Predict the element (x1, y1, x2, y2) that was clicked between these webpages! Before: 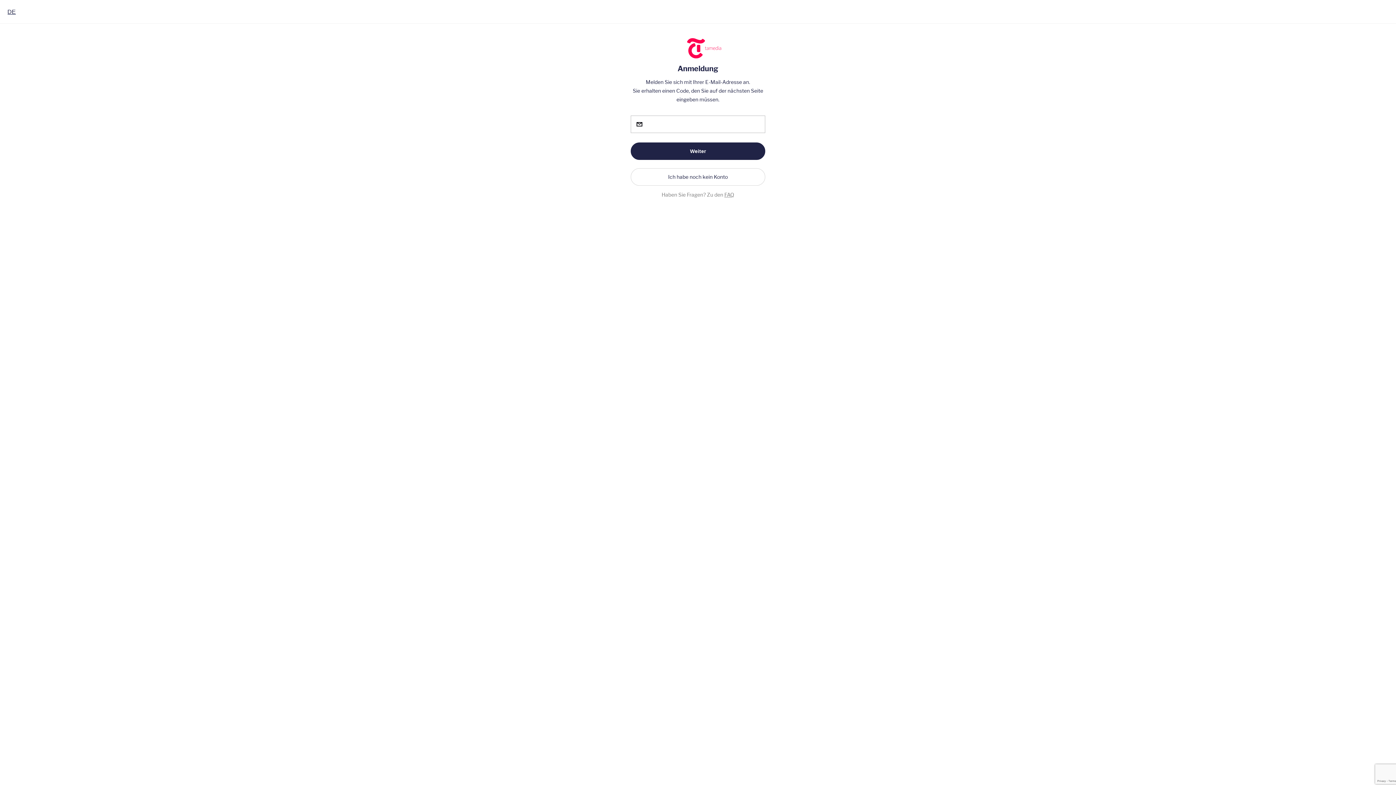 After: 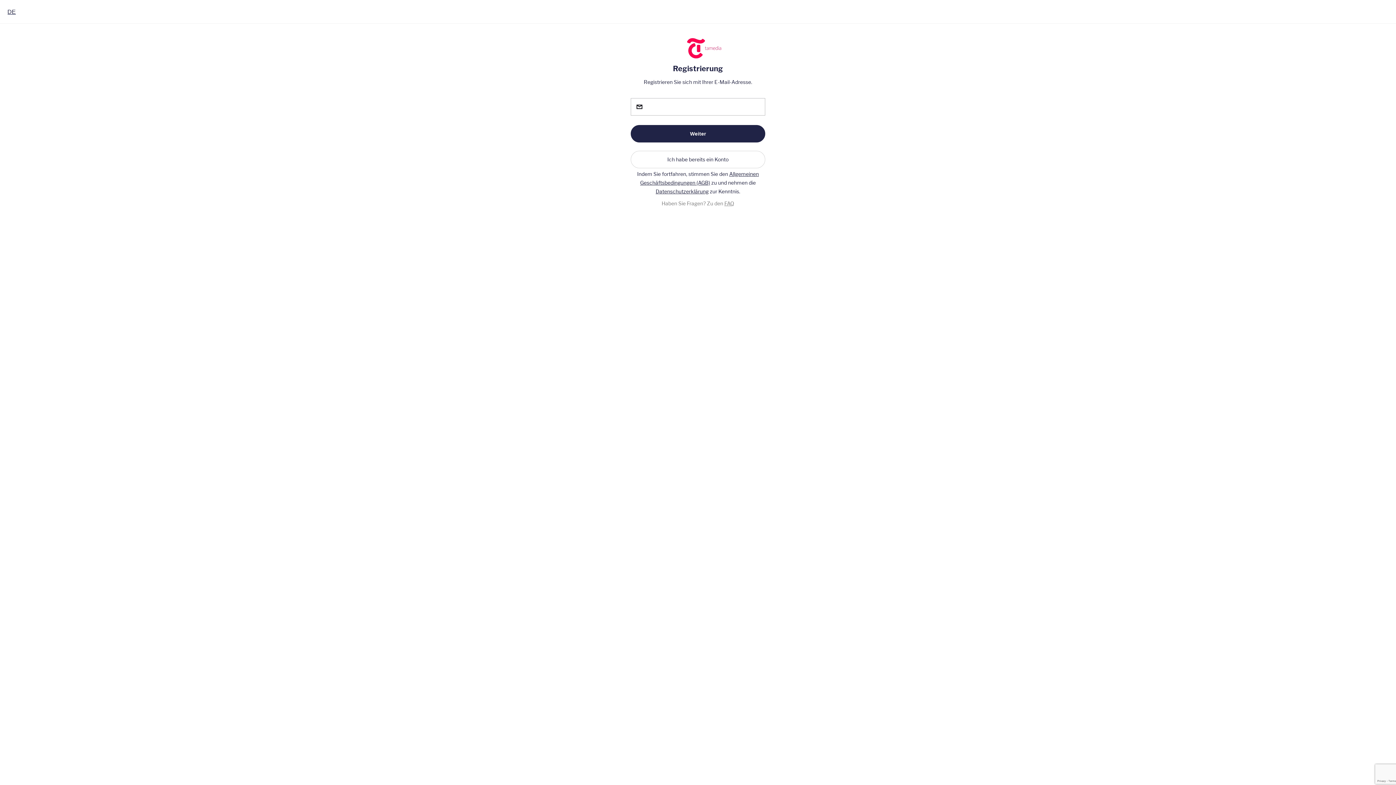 Action: bbox: (630, 168, 765, 185) label: Ich habe noch kein Konto